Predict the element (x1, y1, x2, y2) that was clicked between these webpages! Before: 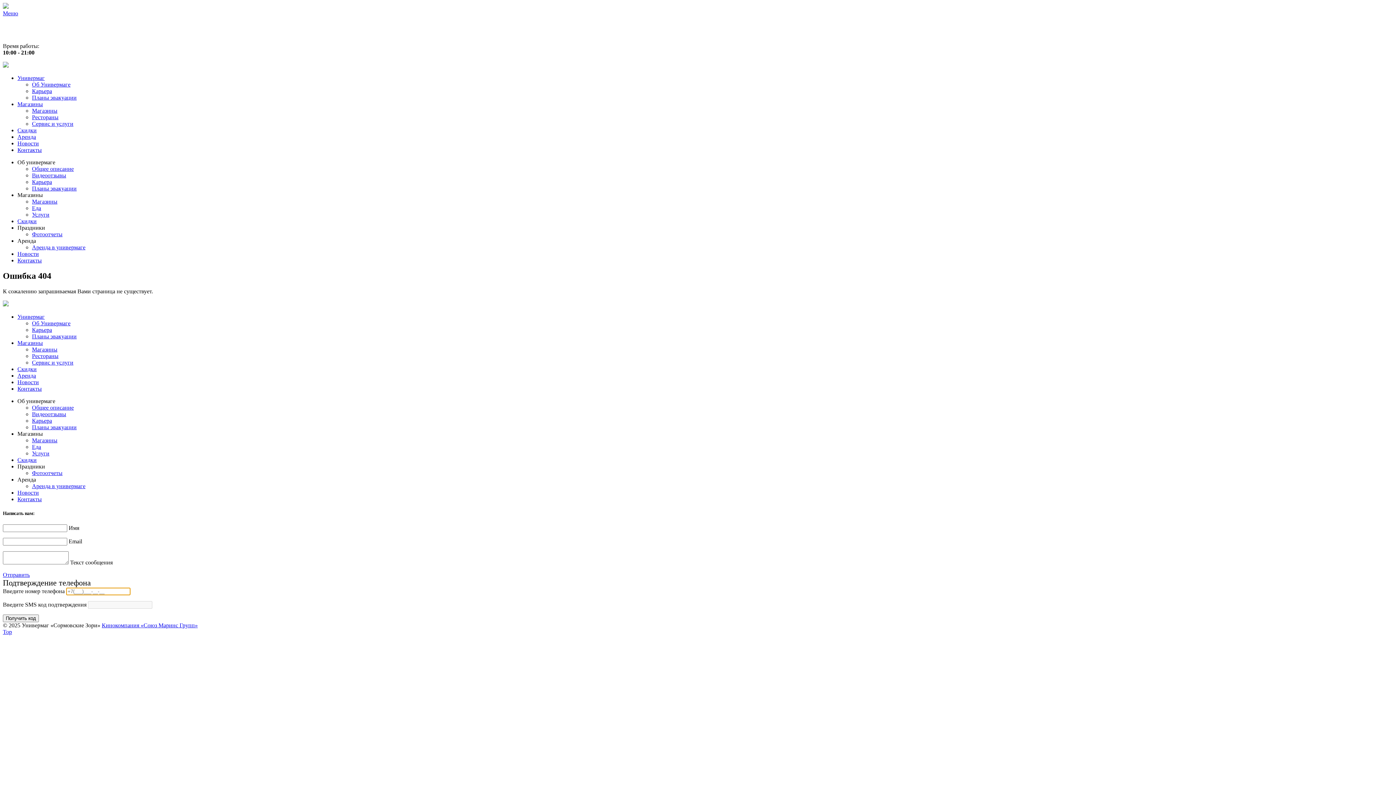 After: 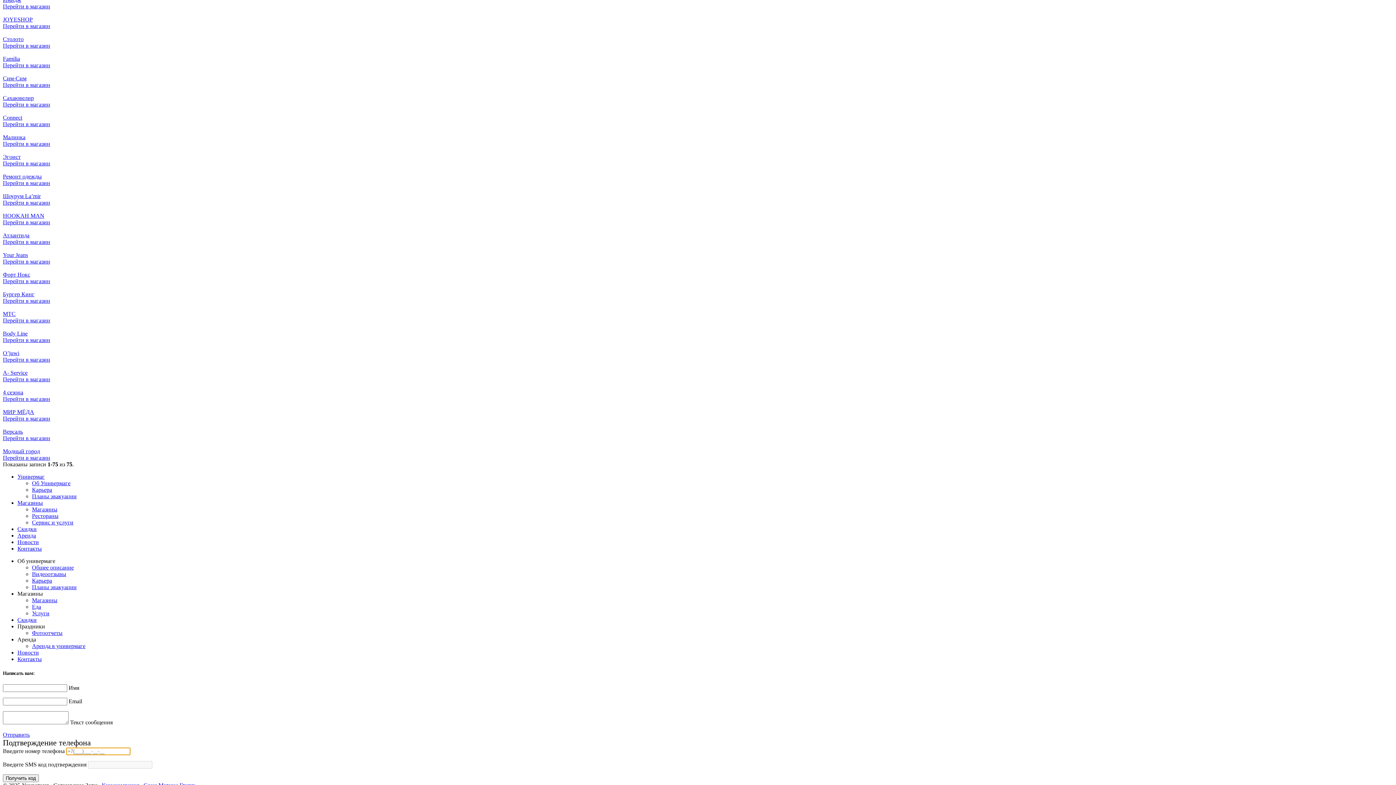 Action: bbox: (32, 107, 57, 113) label: Магазины